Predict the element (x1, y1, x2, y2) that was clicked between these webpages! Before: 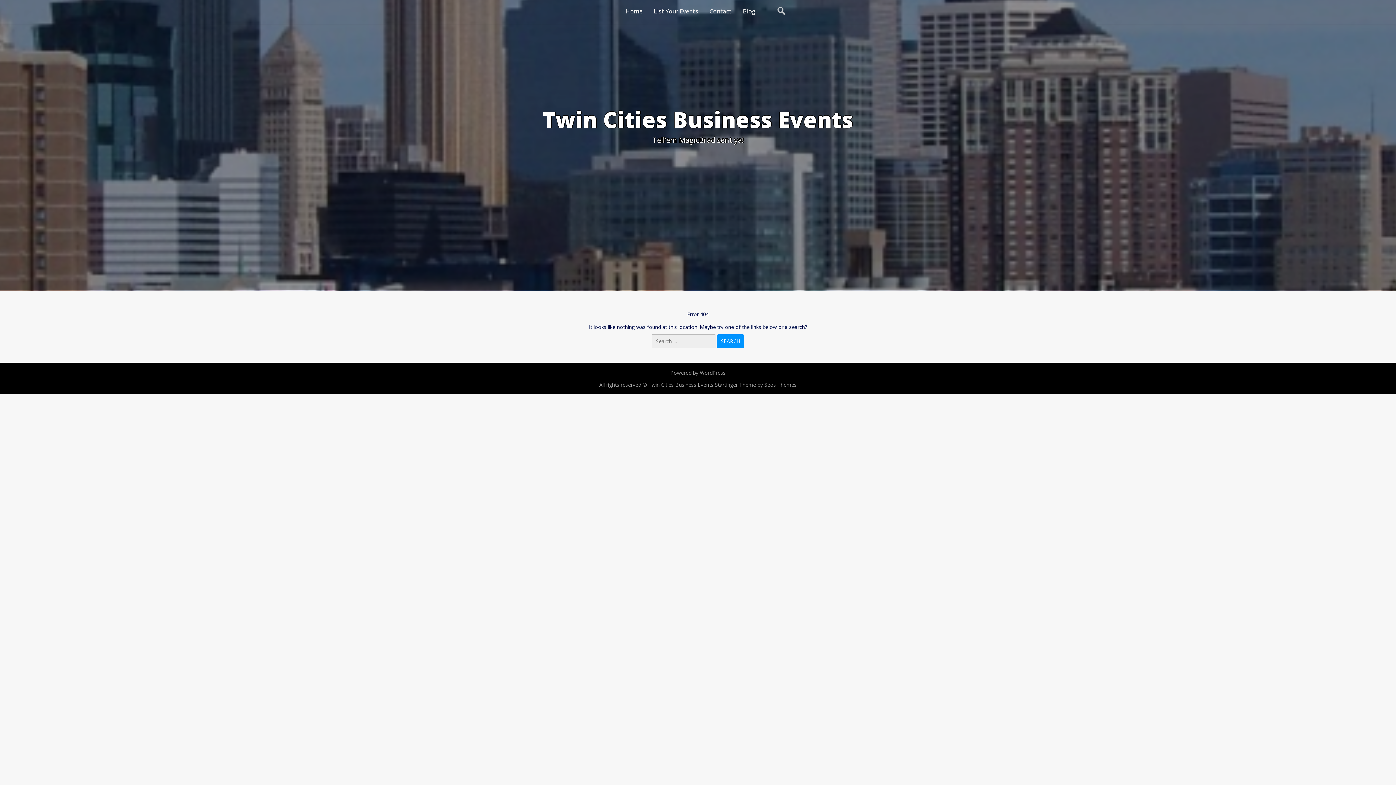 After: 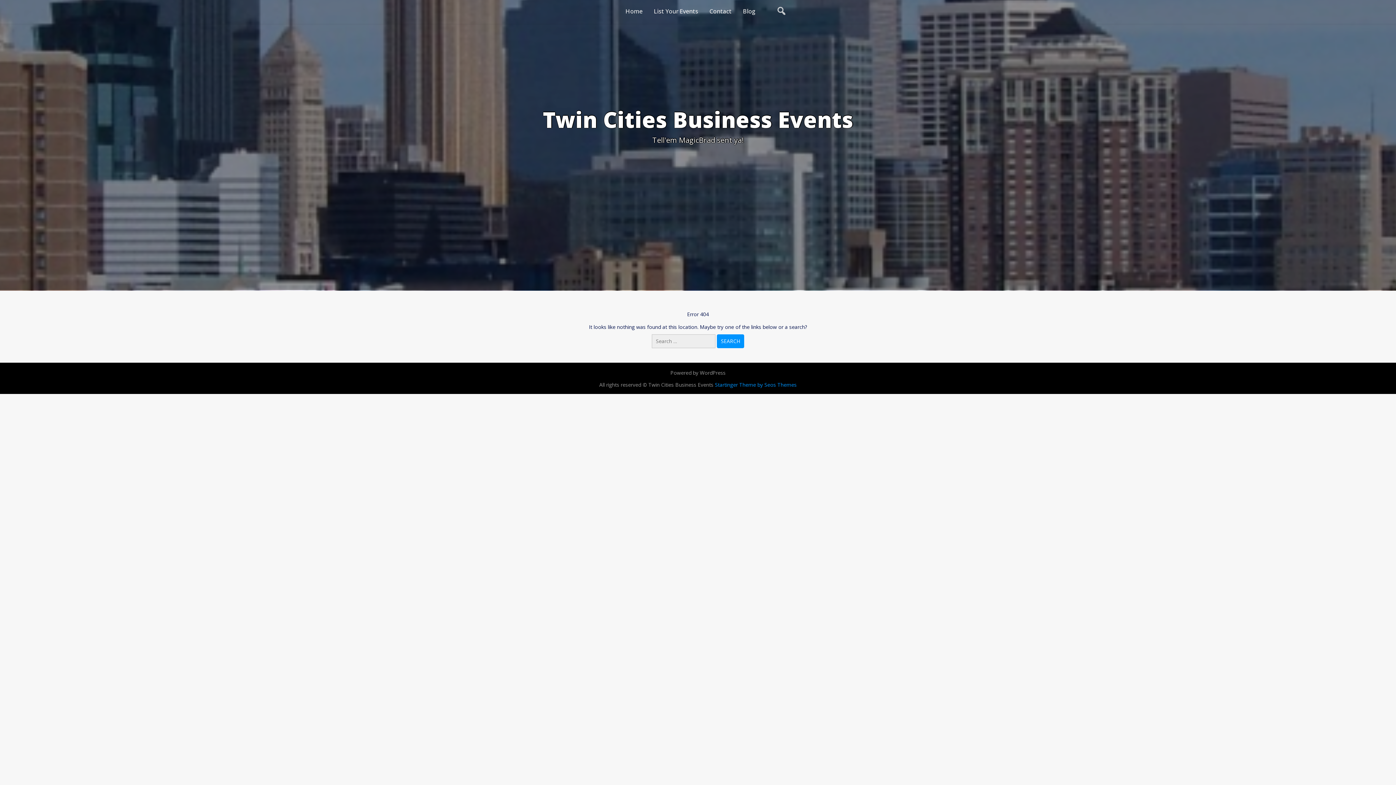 Action: bbox: (715, 381, 796, 388) label: Startinger Theme by Seos Themes